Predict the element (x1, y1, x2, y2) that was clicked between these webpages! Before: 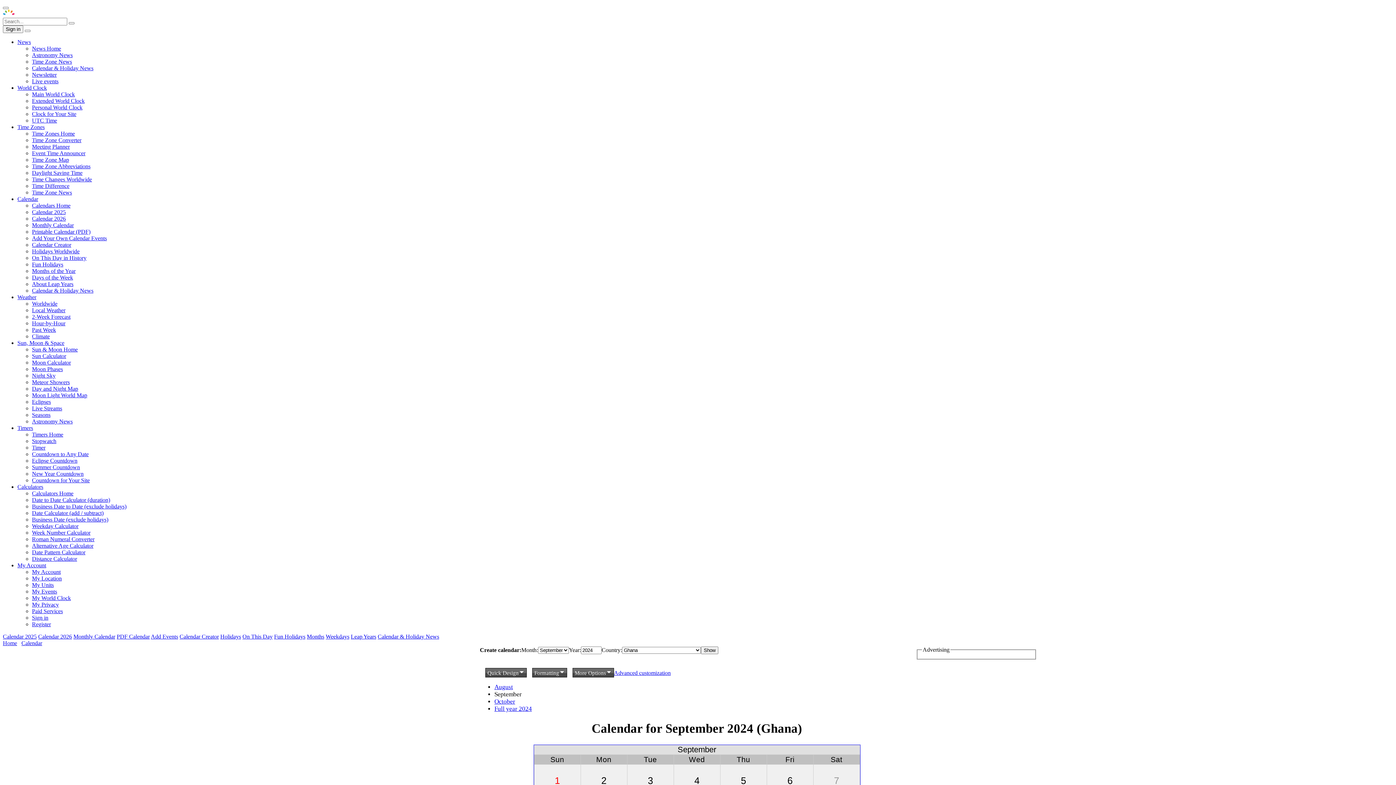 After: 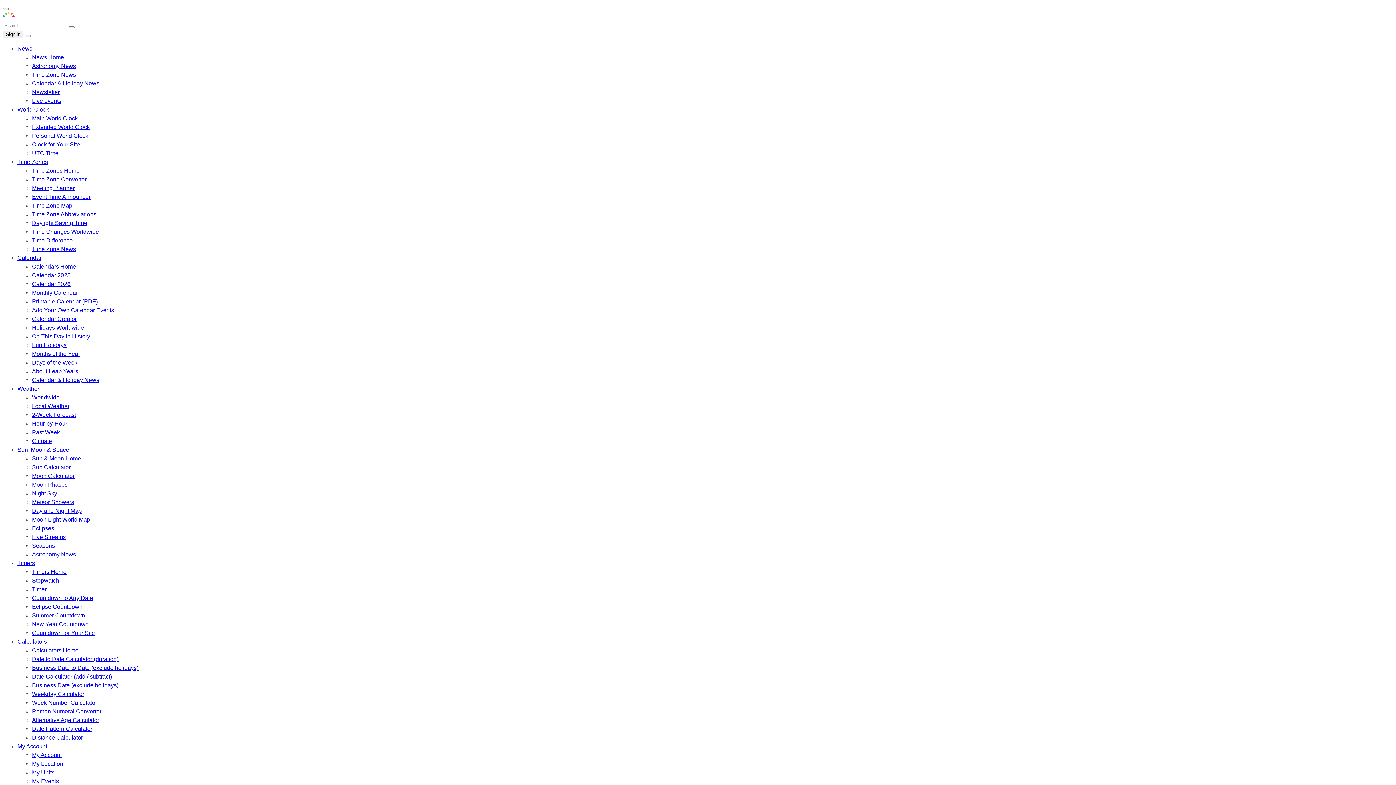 Action: bbox: (32, 45, 61, 51) label: News Home